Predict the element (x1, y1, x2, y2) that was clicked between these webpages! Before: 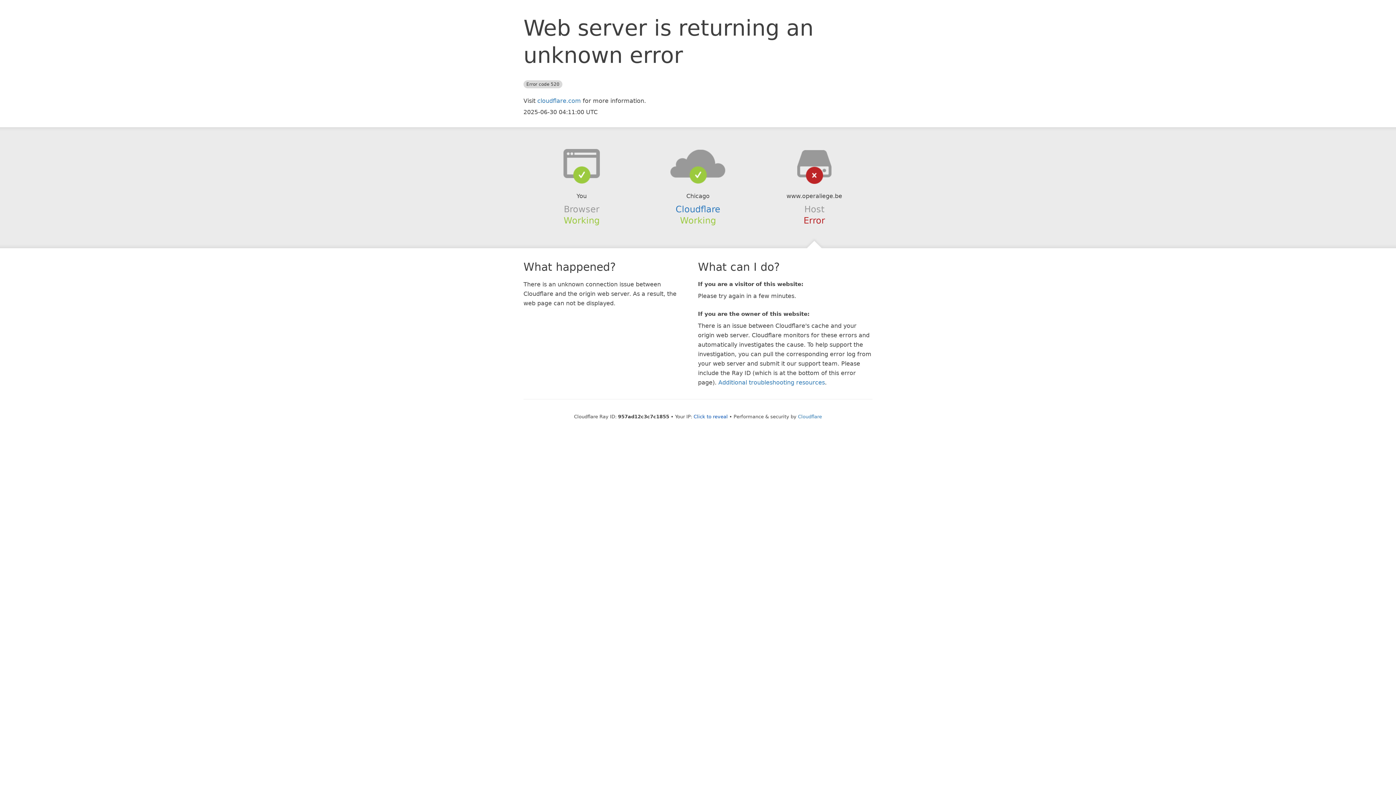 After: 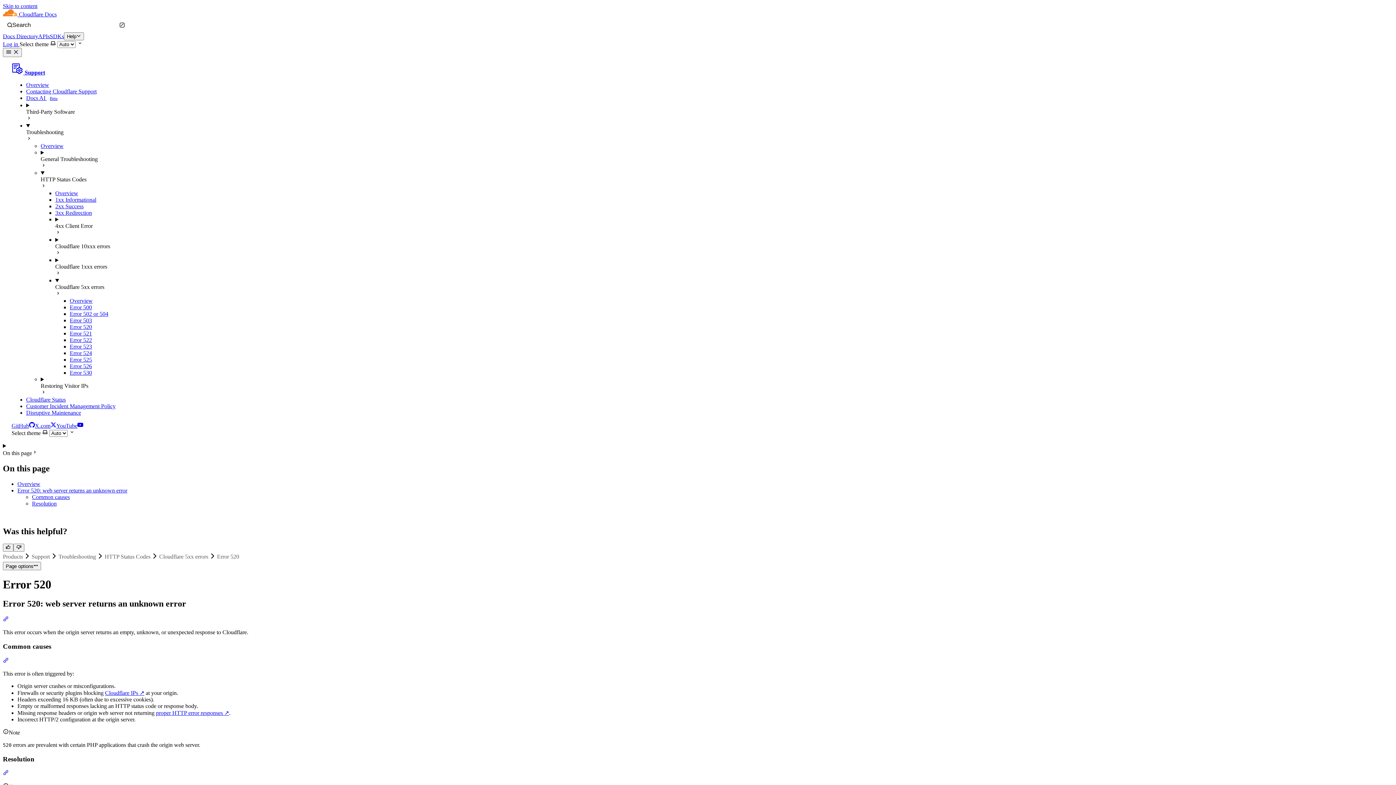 Action: bbox: (718, 379, 825, 386) label: Additional troubleshooting resources